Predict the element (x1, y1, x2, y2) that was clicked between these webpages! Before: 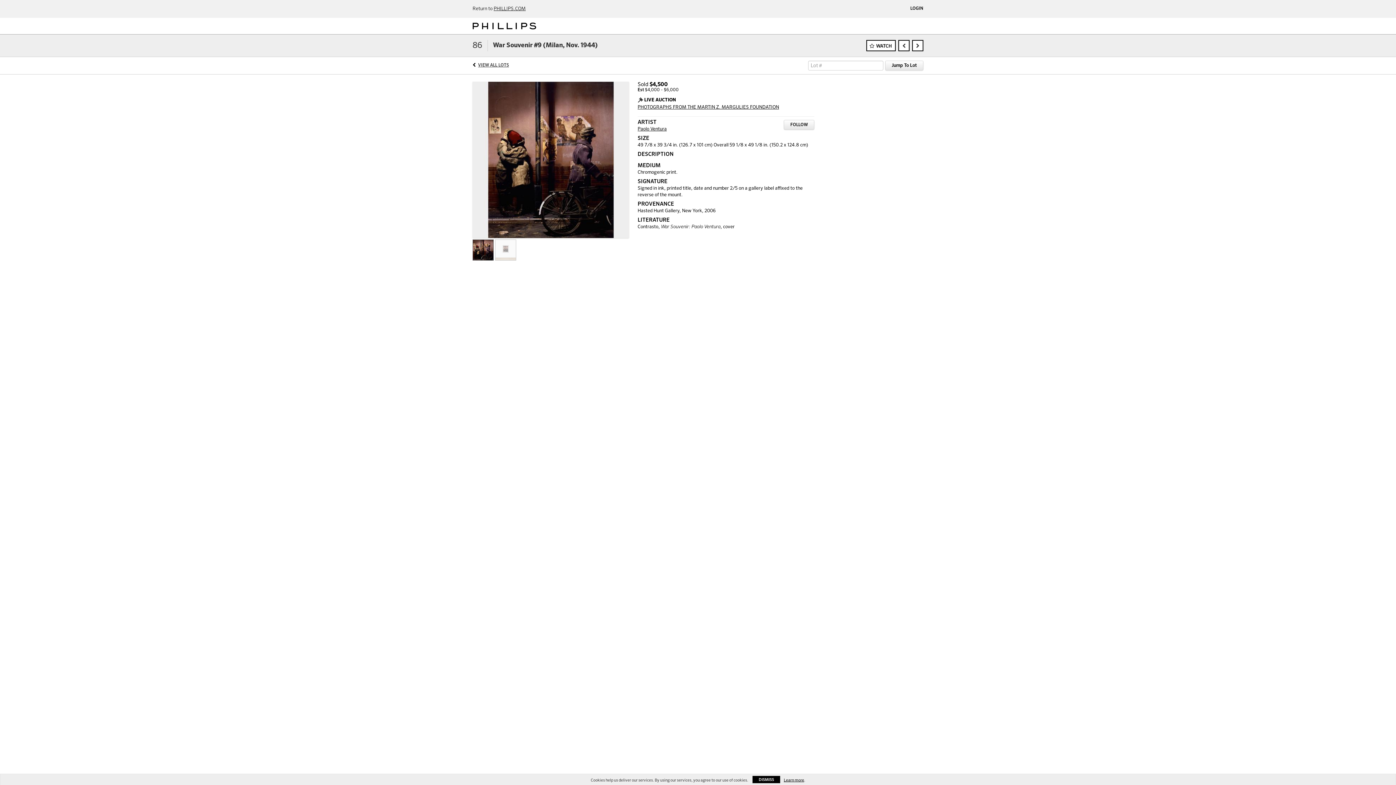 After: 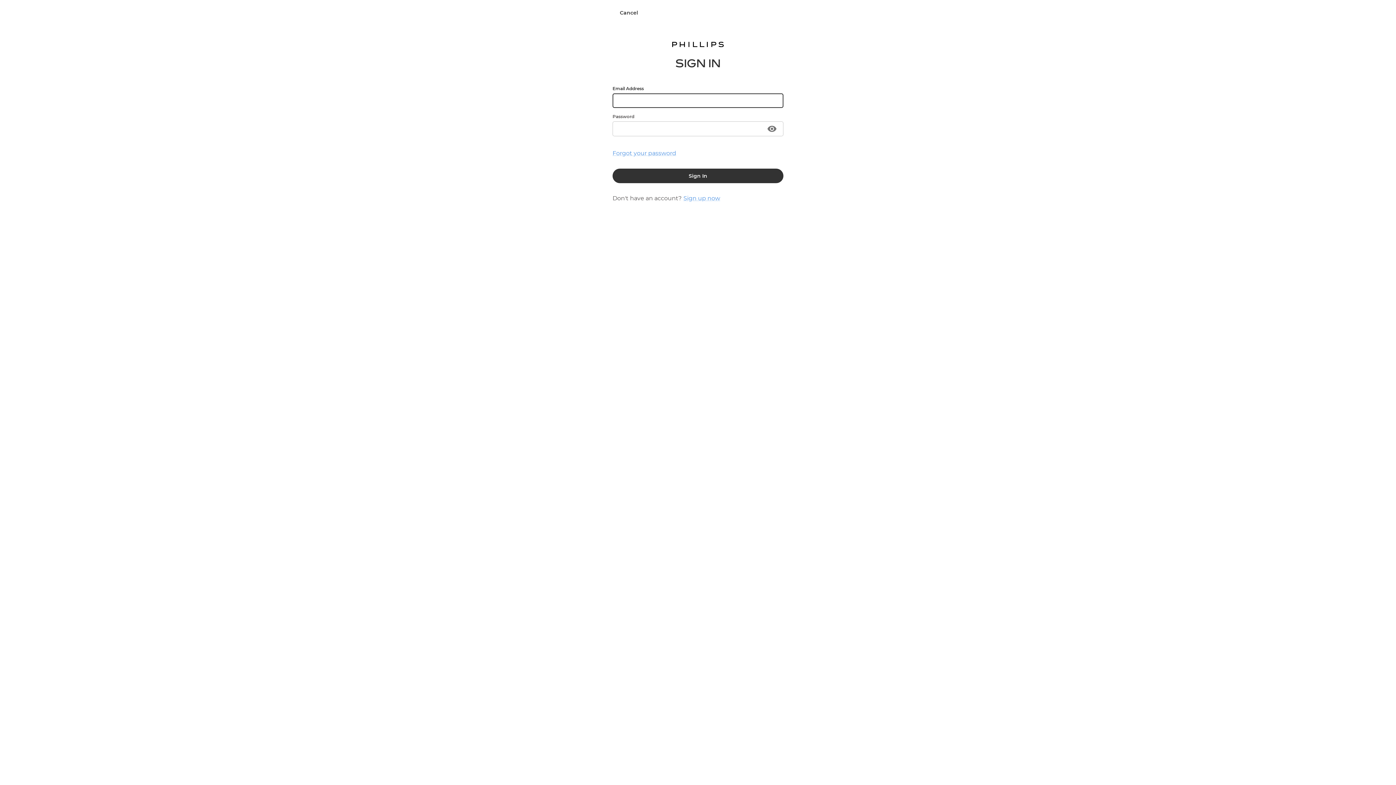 Action: label: LOGIN bbox: (910, 6, 923, 10)